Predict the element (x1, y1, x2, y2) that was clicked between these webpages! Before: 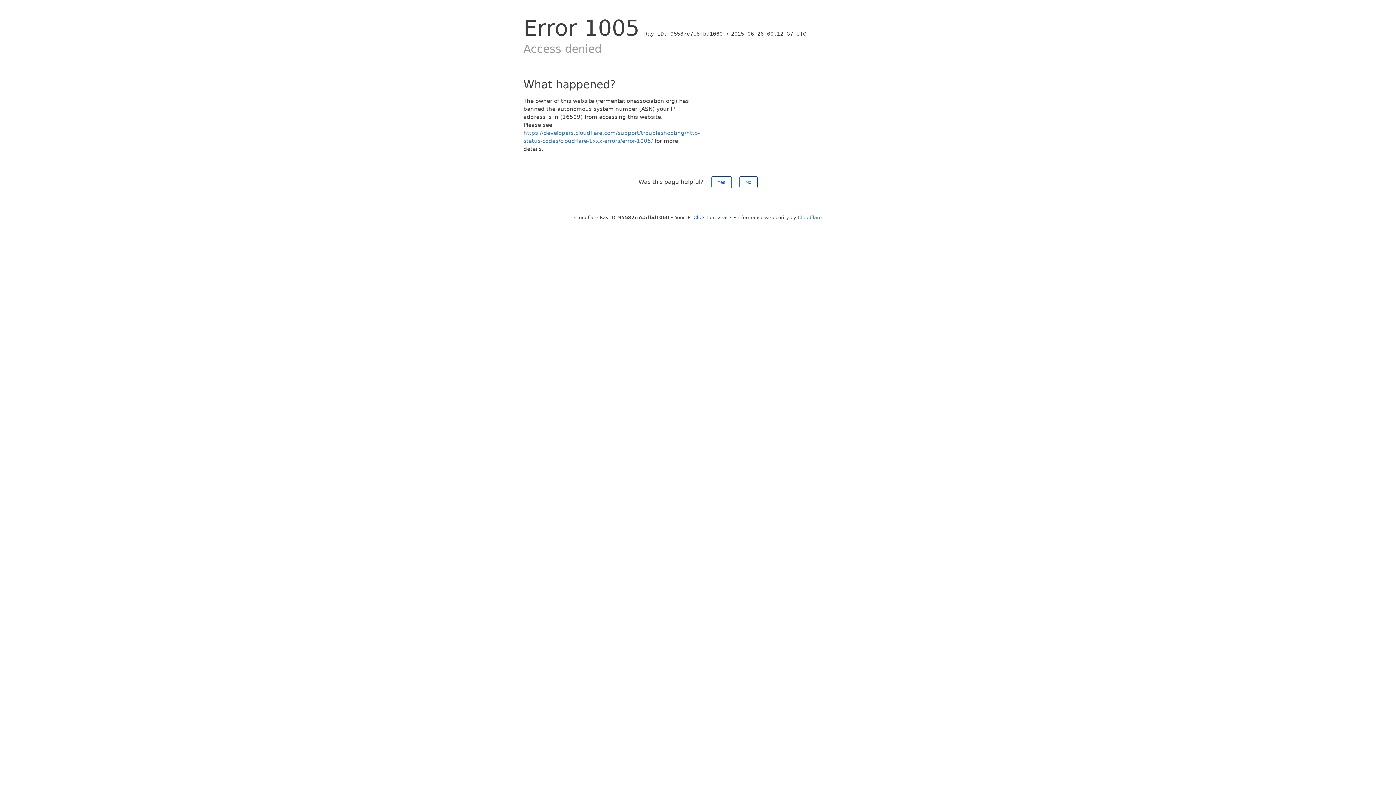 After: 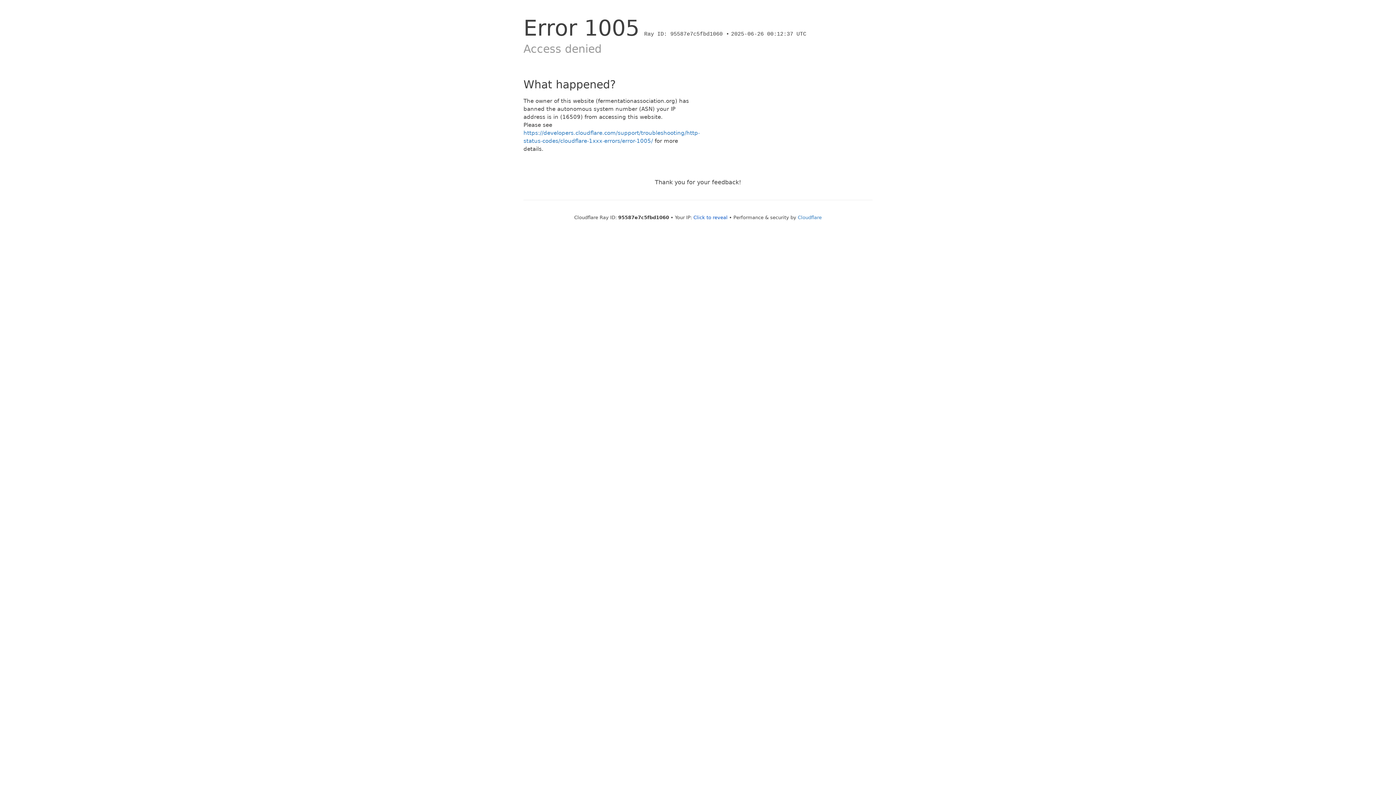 Action: label: No bbox: (739, 176, 757, 188)